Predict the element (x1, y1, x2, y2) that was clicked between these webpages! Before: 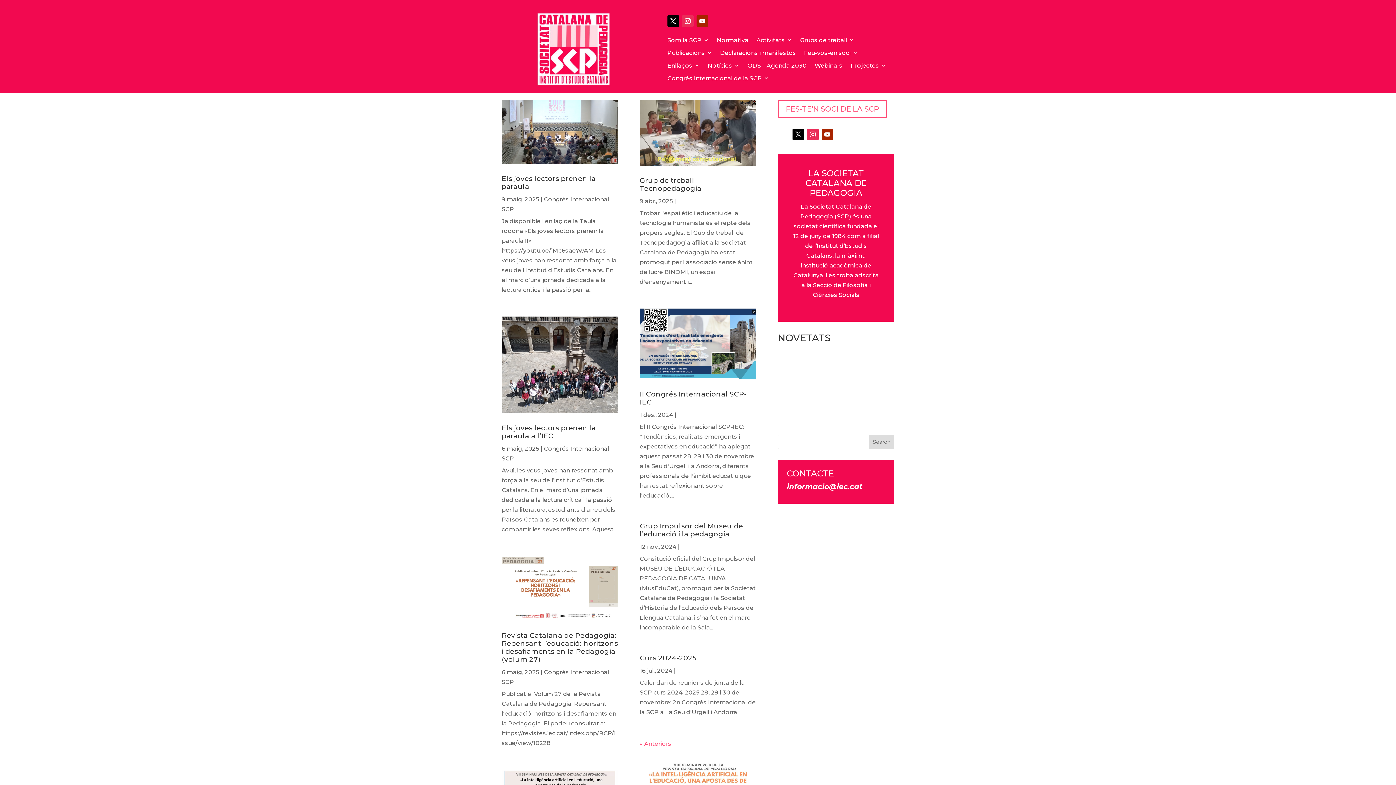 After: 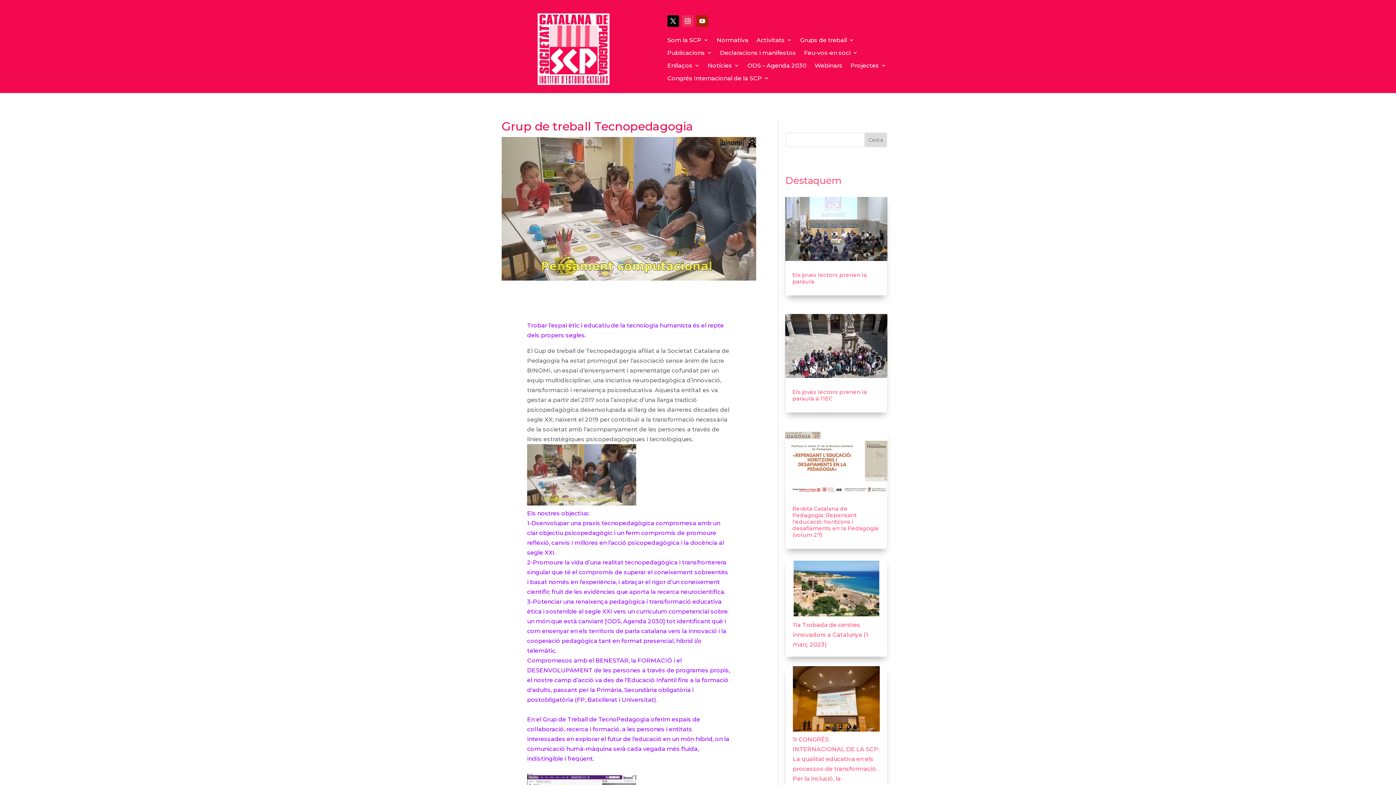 Action: bbox: (639, 176, 701, 192) label: Grup de treball Tecnopedagogia